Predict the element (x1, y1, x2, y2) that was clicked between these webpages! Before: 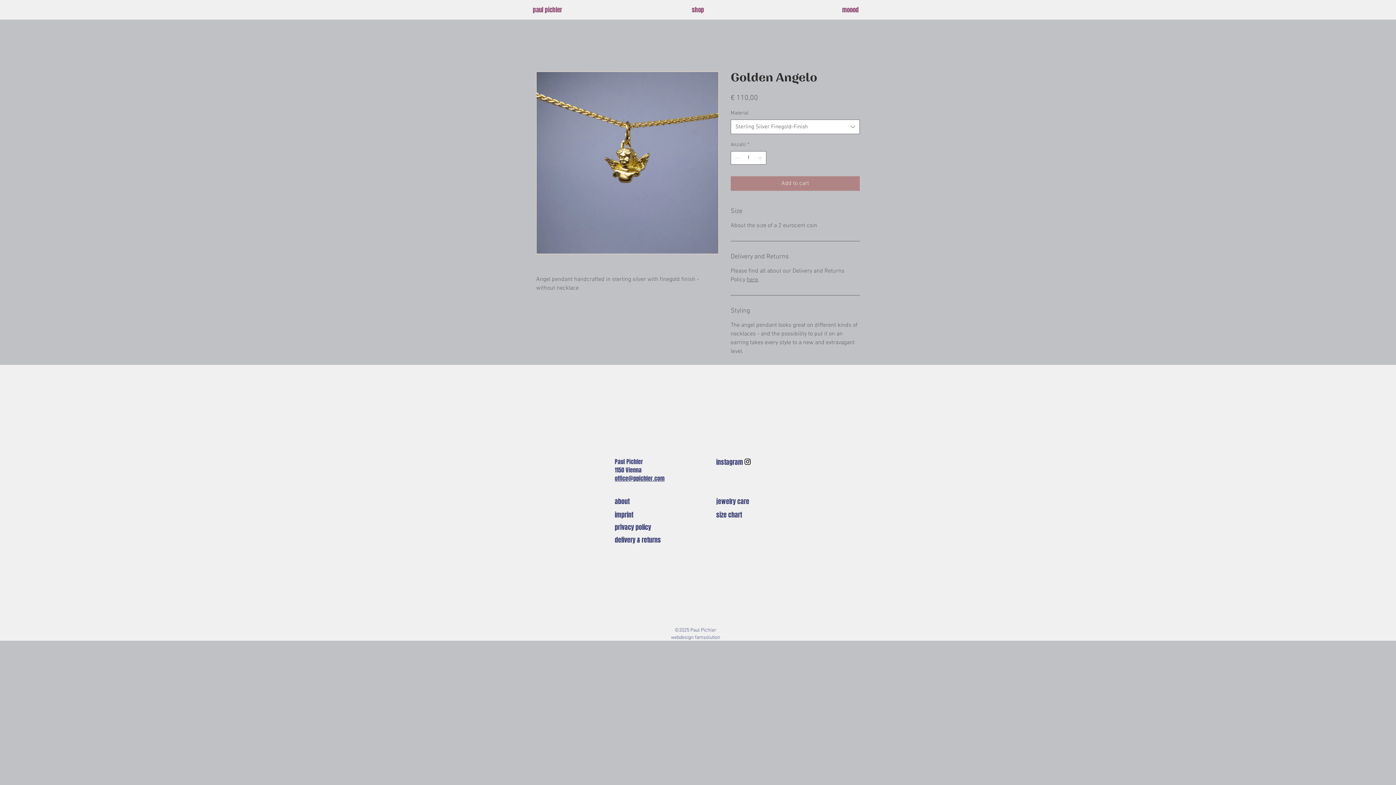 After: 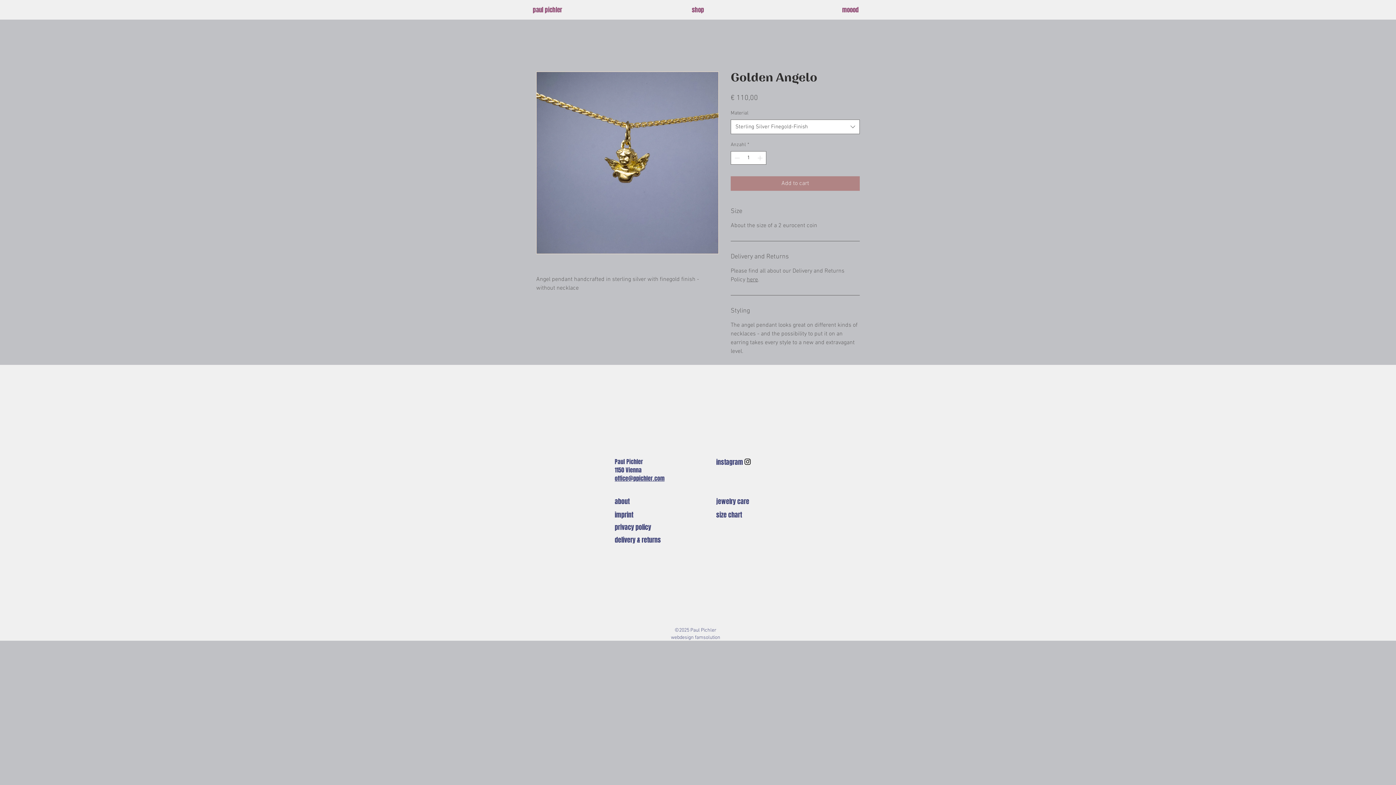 Action: bbox: (716, 457, 743, 467) label: instagram